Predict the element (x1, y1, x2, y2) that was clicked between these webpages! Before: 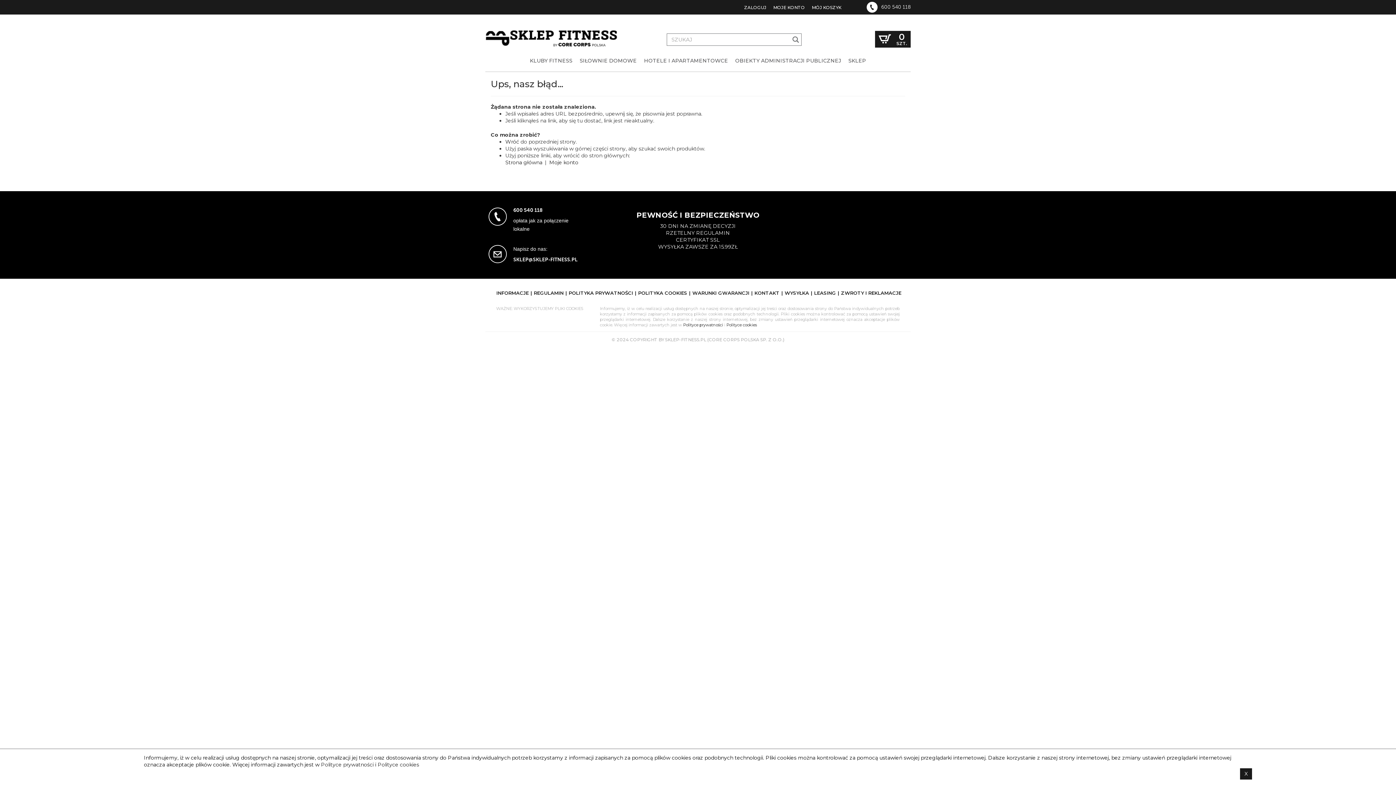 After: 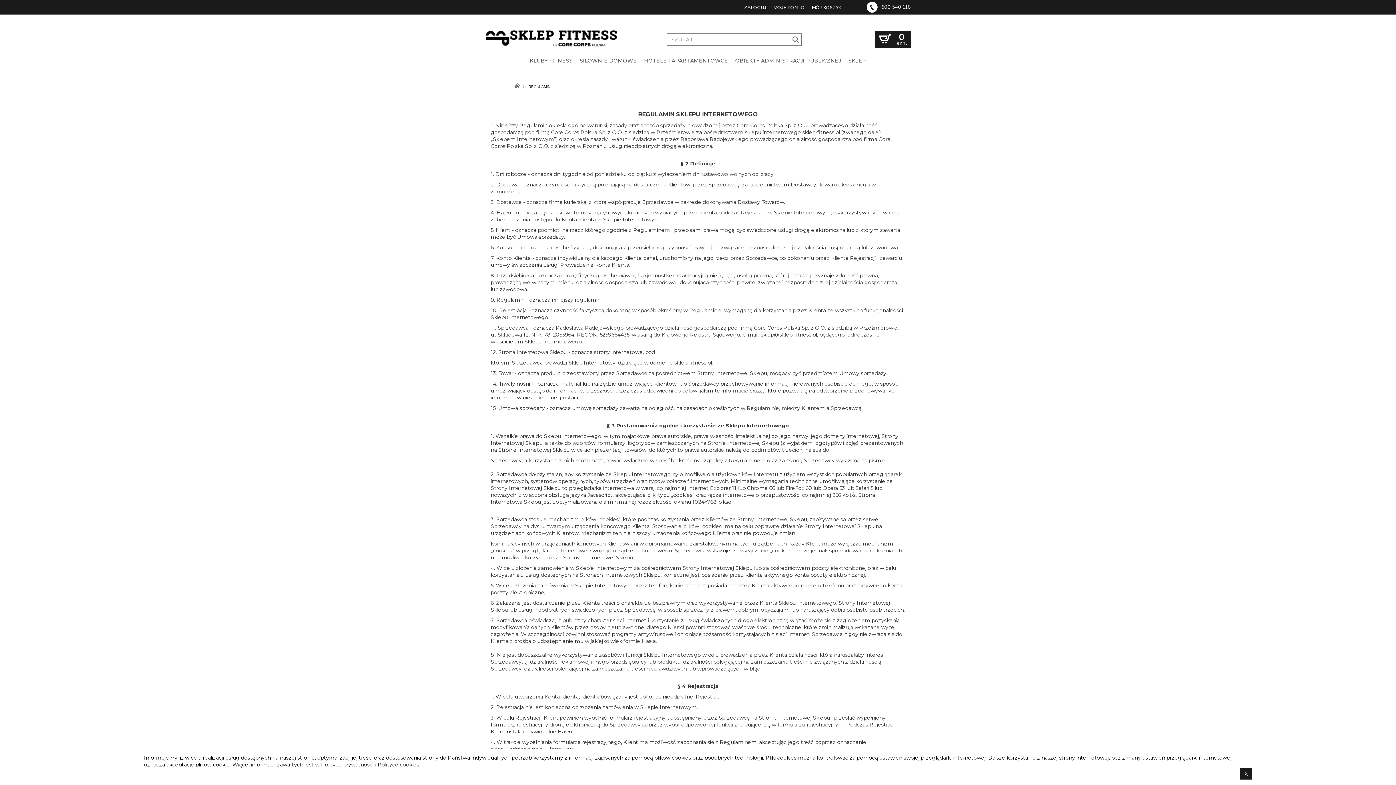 Action: bbox: (528, 290, 563, 296) label: REGULAMIN